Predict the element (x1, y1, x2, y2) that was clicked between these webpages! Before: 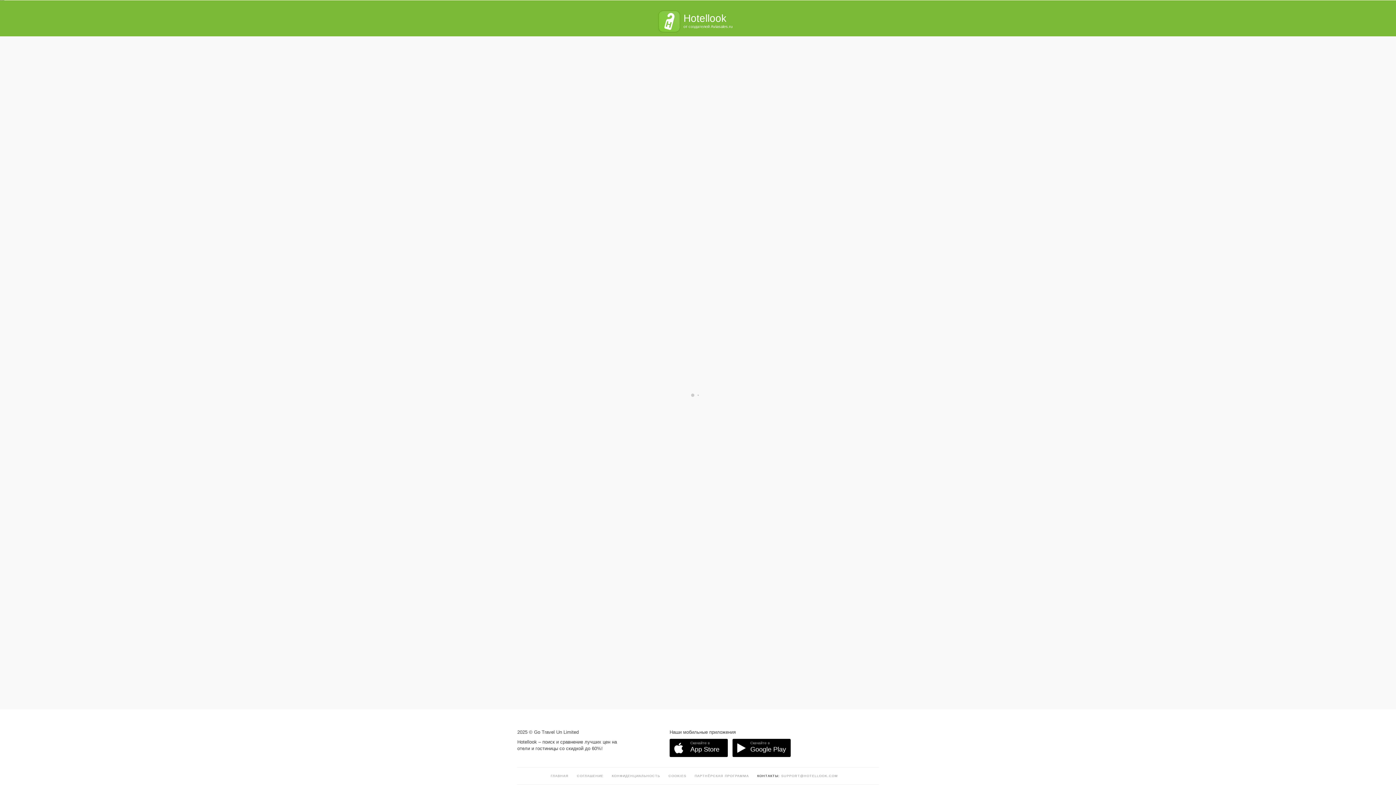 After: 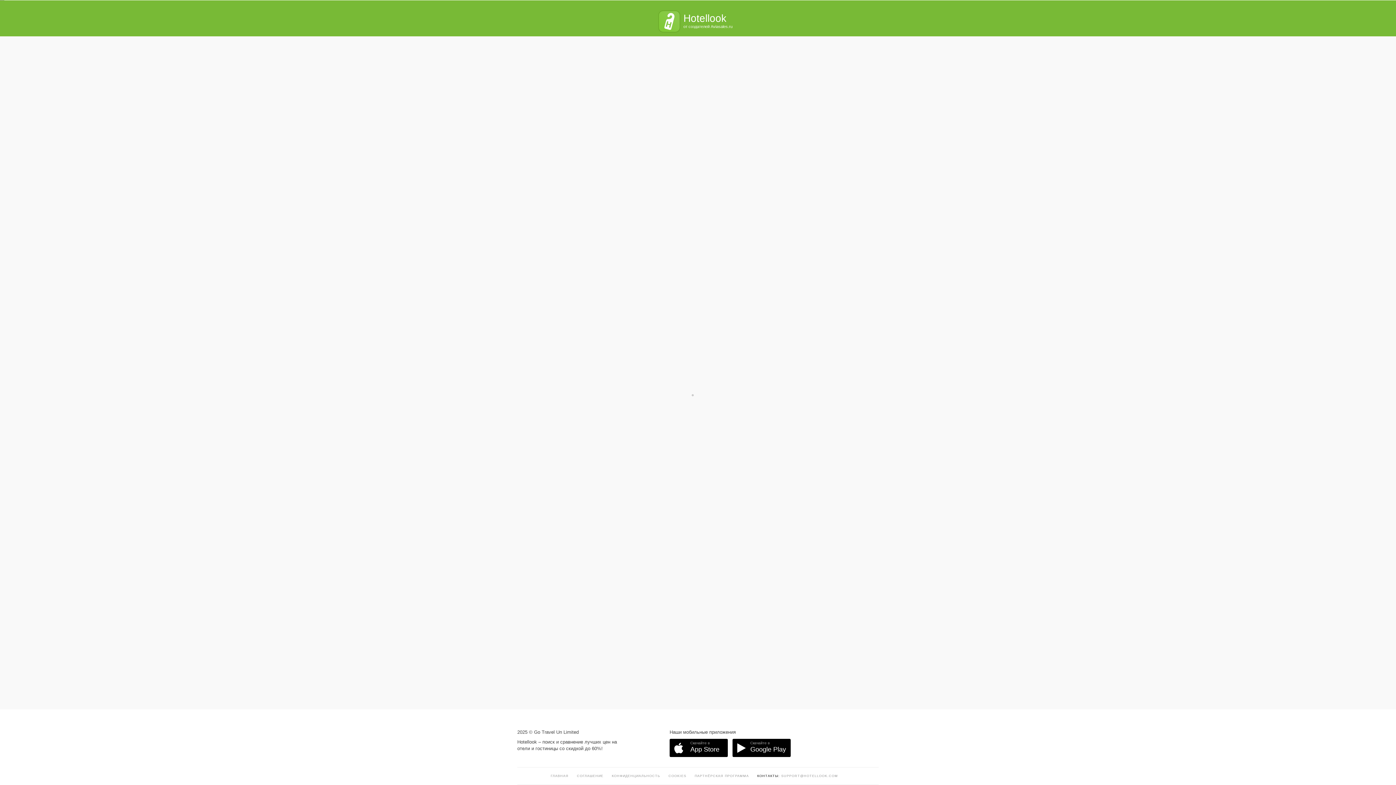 Action: bbox: (781, 774, 838, 778) label: SUPPORT@HOTELLOOK.COM